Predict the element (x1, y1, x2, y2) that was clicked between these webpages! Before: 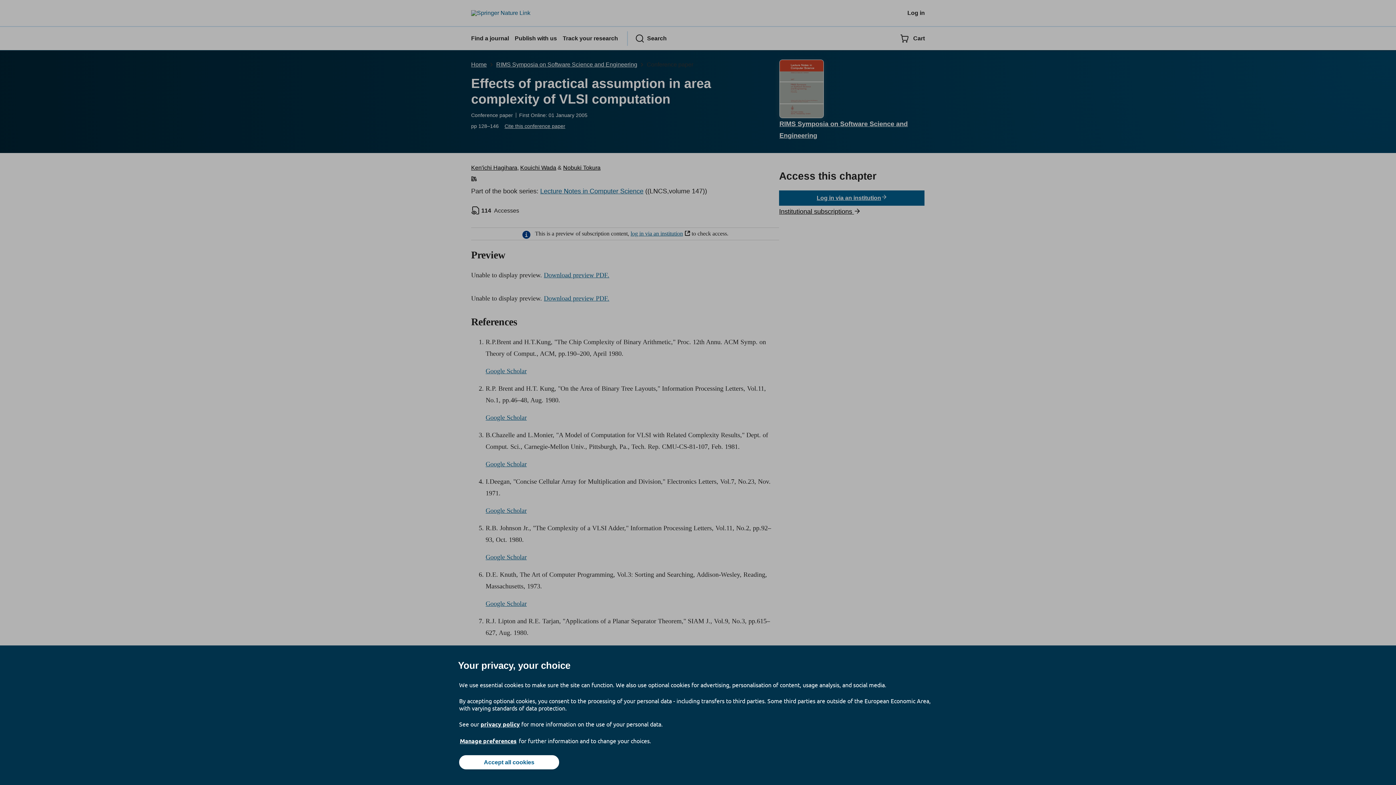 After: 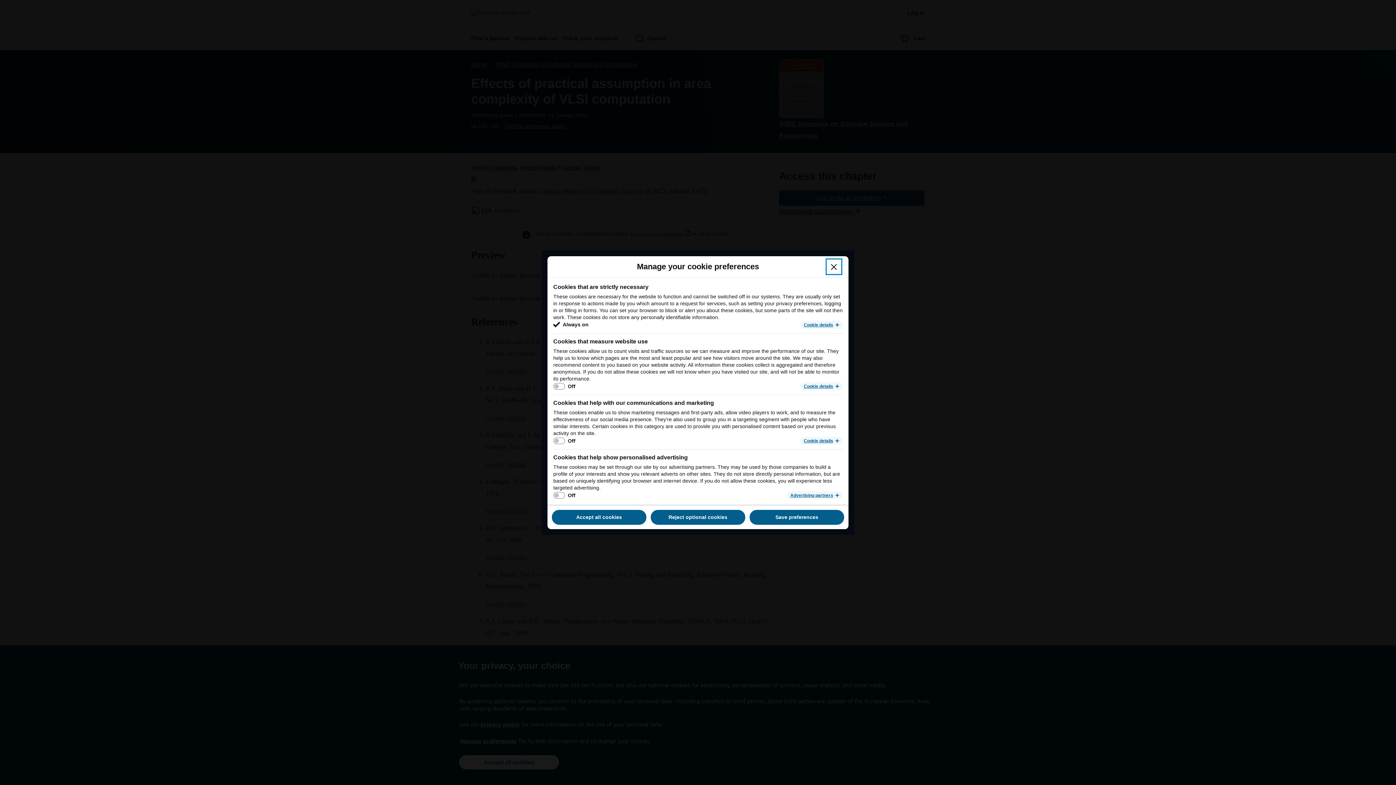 Action: bbox: (459, 737, 517, 745) label: Manage preferences